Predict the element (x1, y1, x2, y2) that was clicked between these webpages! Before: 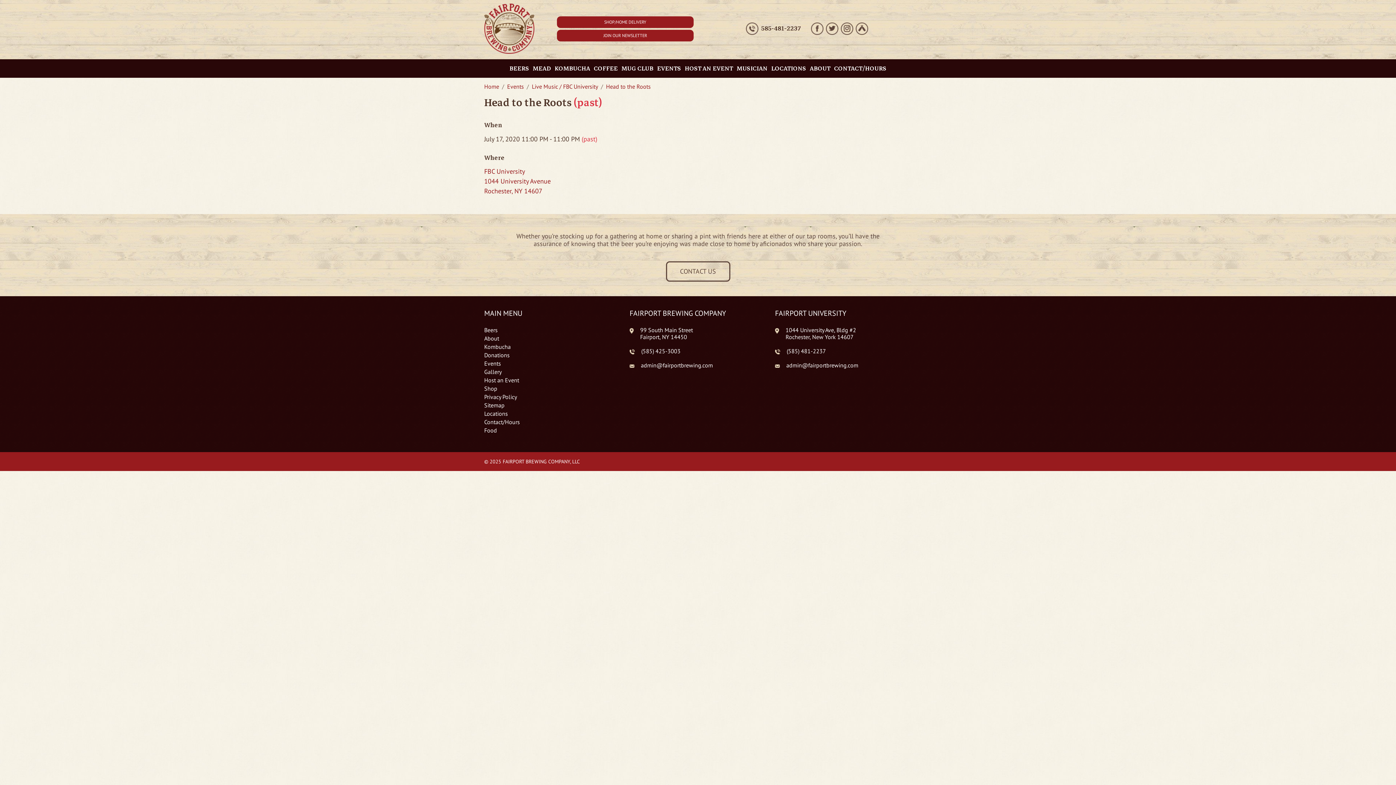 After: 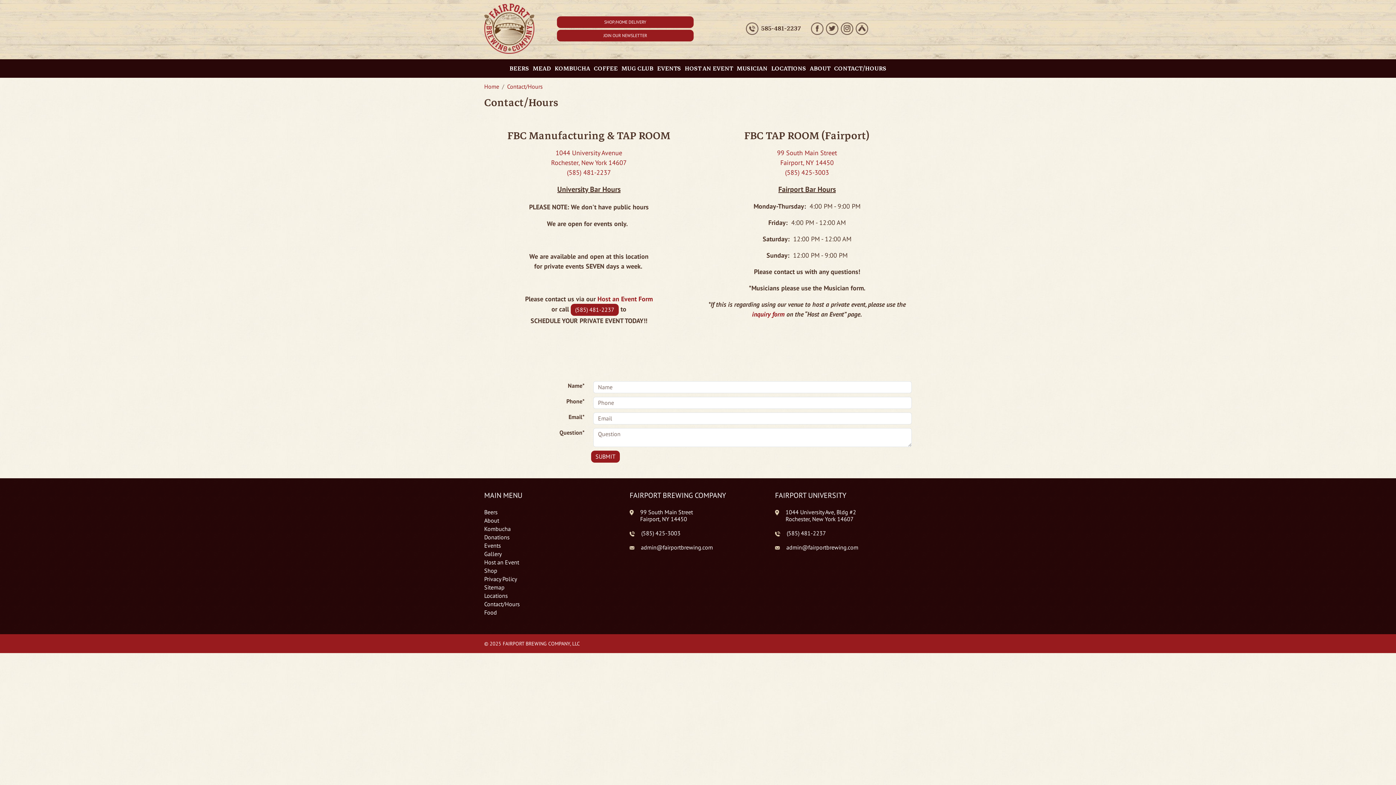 Action: label: Contact/Hours bbox: (484, 418, 621, 425)